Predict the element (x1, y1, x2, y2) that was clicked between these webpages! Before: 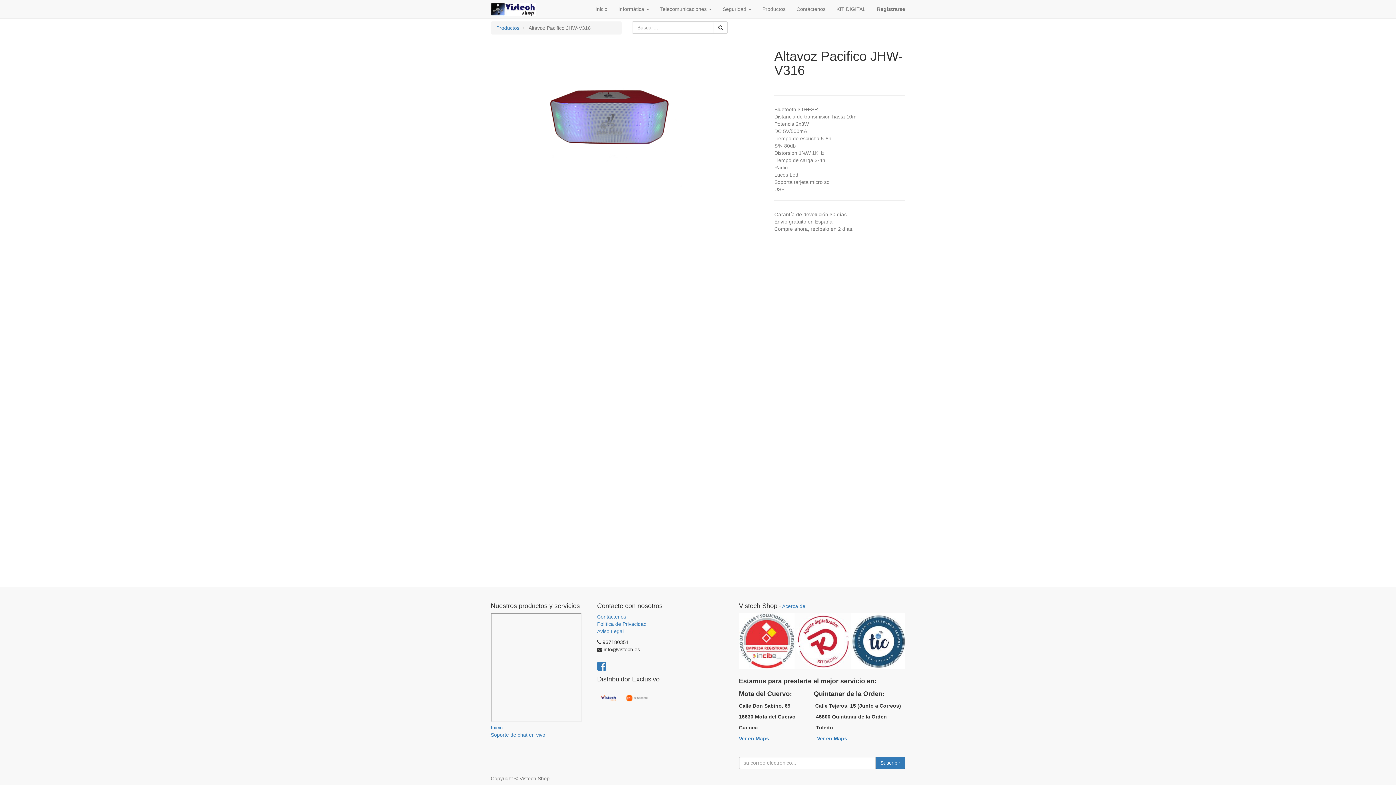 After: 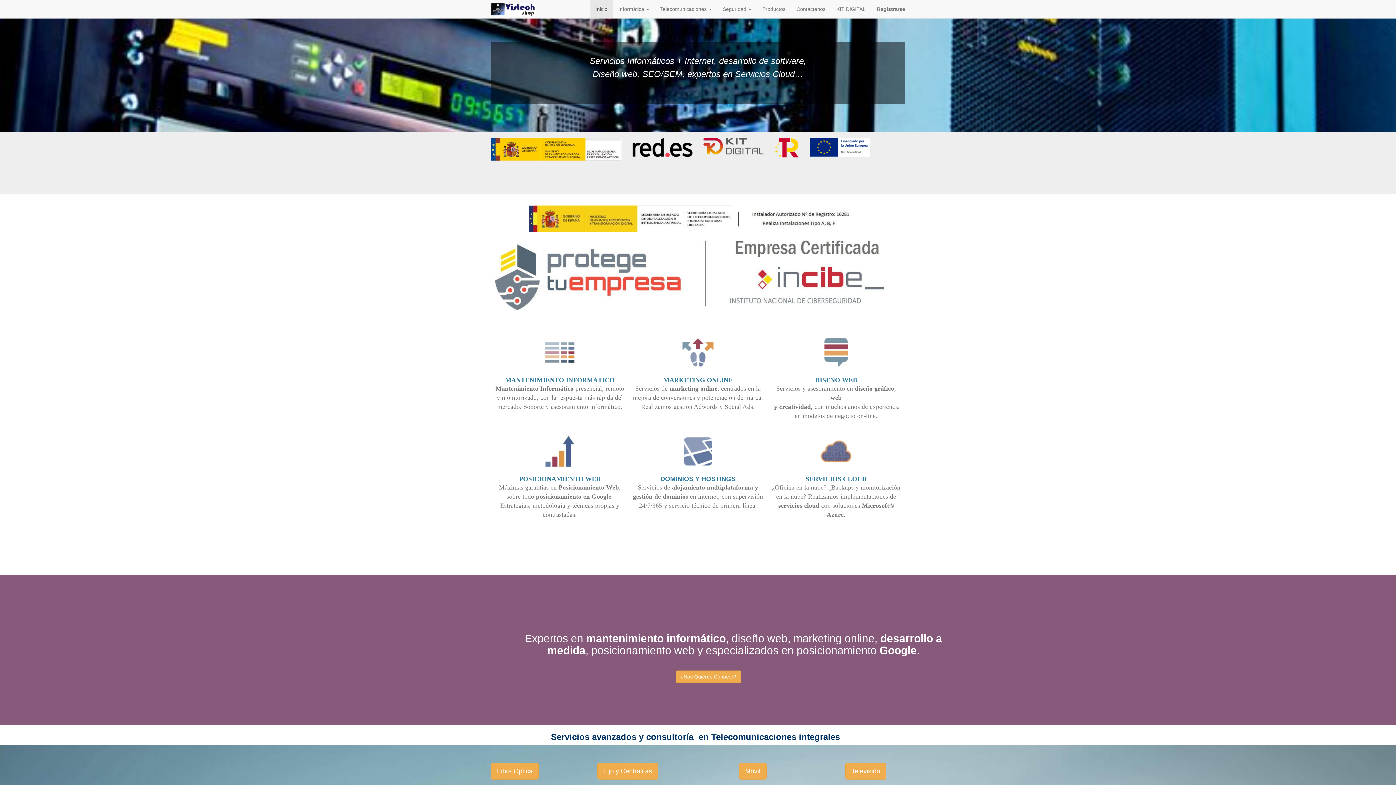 Action: bbox: (485, 0, 541, 18)